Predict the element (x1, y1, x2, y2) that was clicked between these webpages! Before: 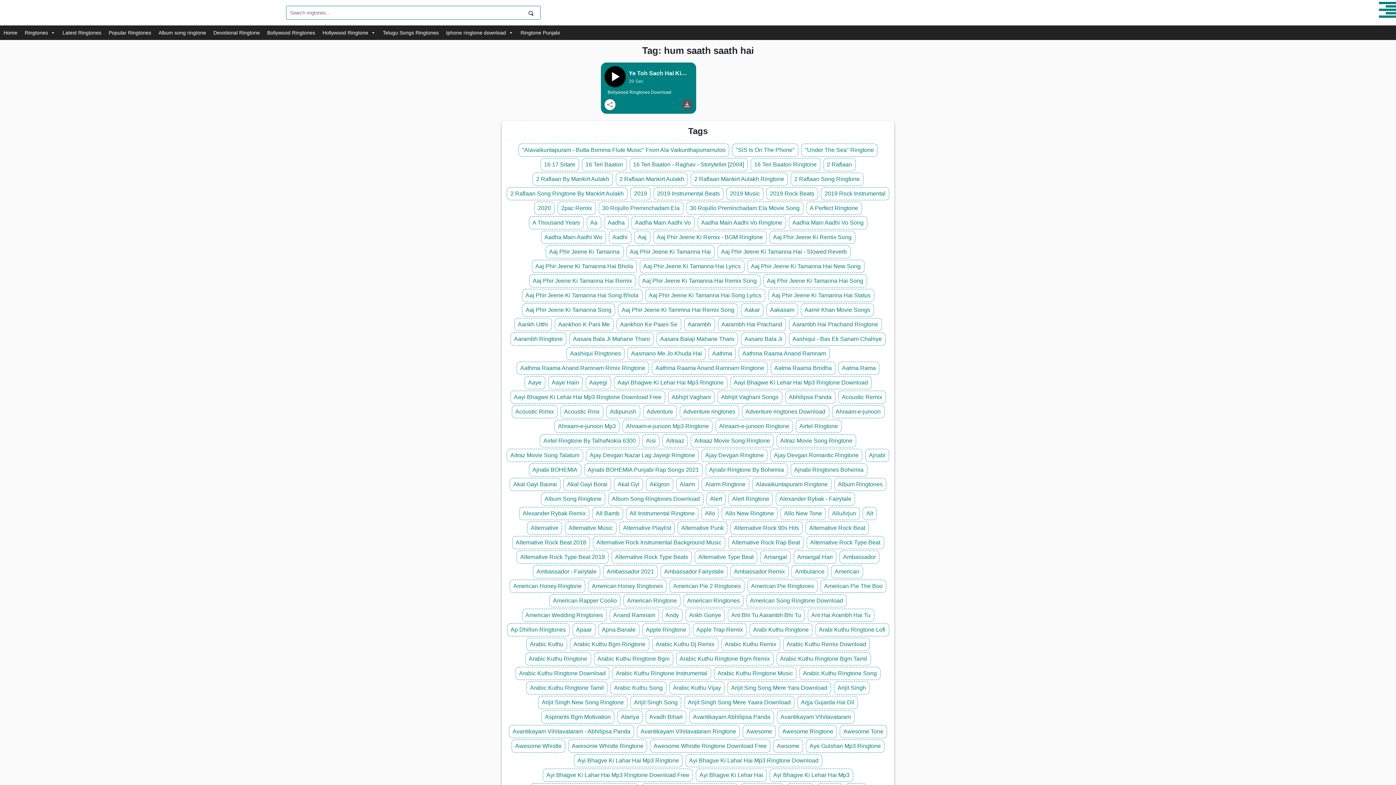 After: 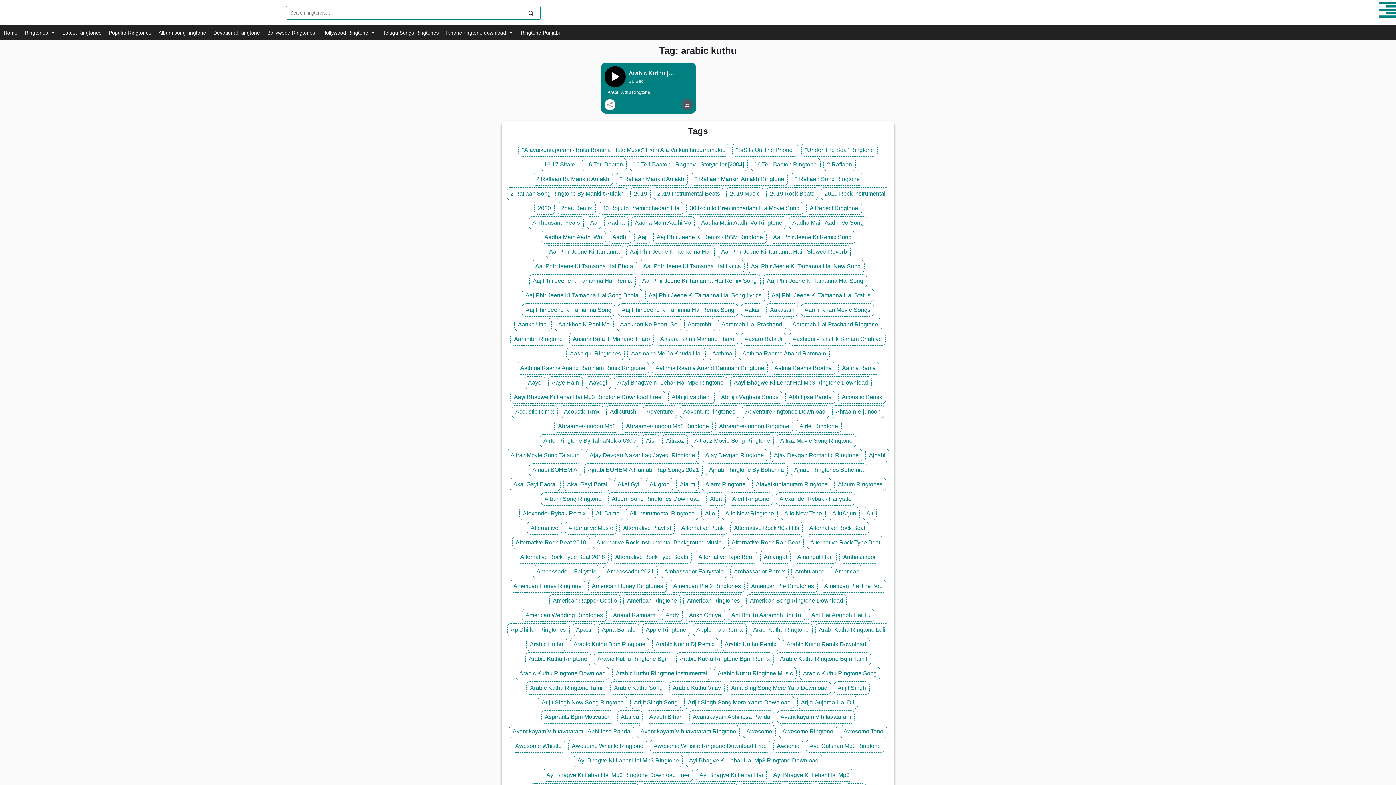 Action: label: Arabic Kuthu bbox: (530, 641, 563, 647)